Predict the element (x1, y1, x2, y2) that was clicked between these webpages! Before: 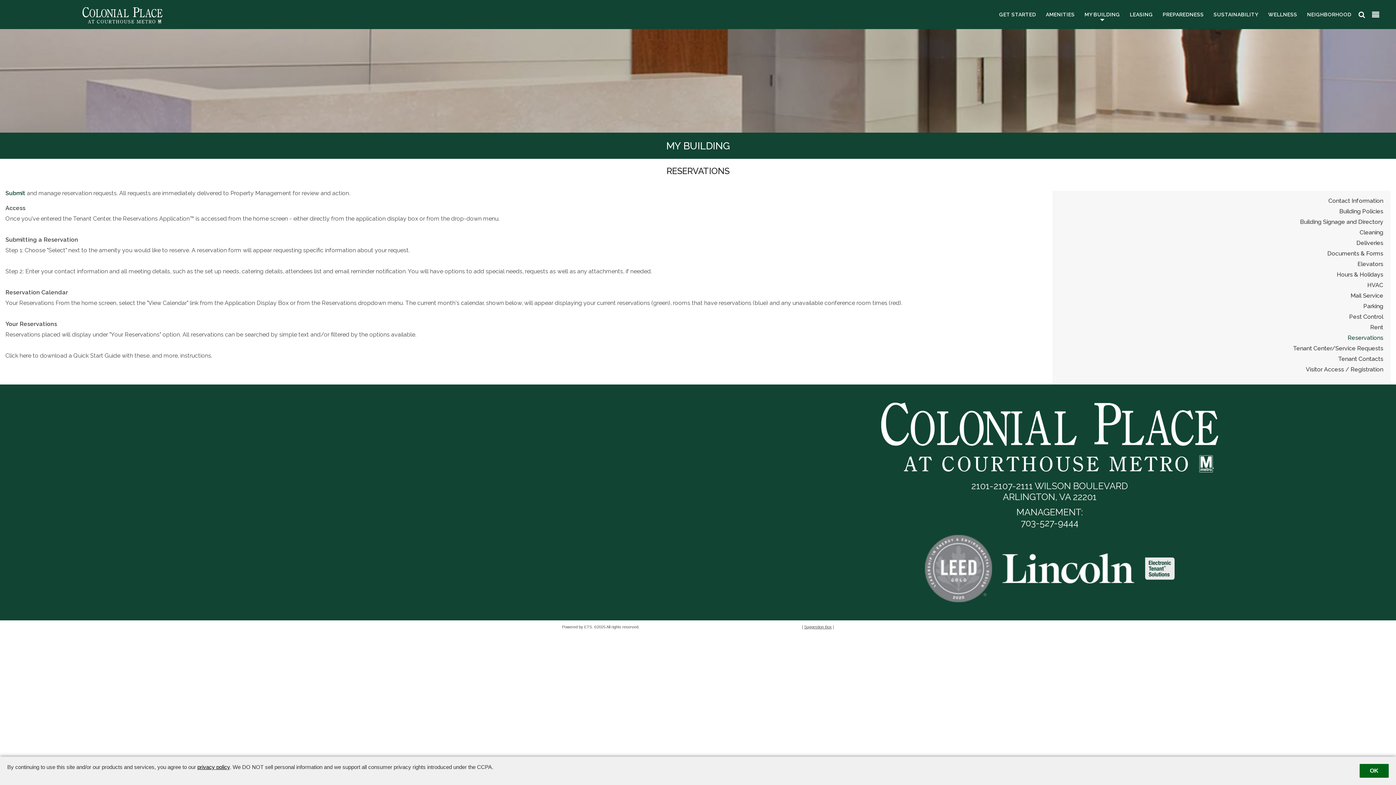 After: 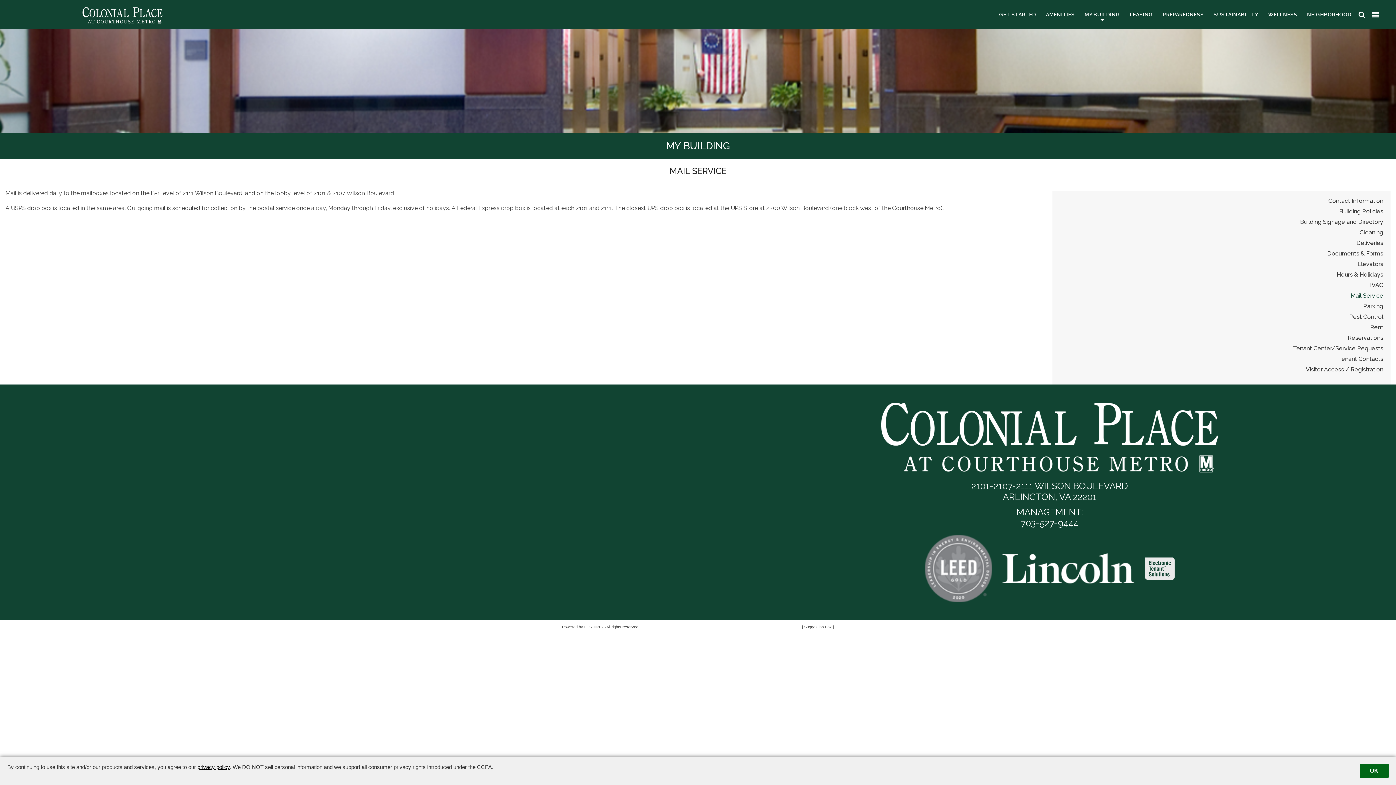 Action: label: Mail Service bbox: (1060, 293, 1383, 298)